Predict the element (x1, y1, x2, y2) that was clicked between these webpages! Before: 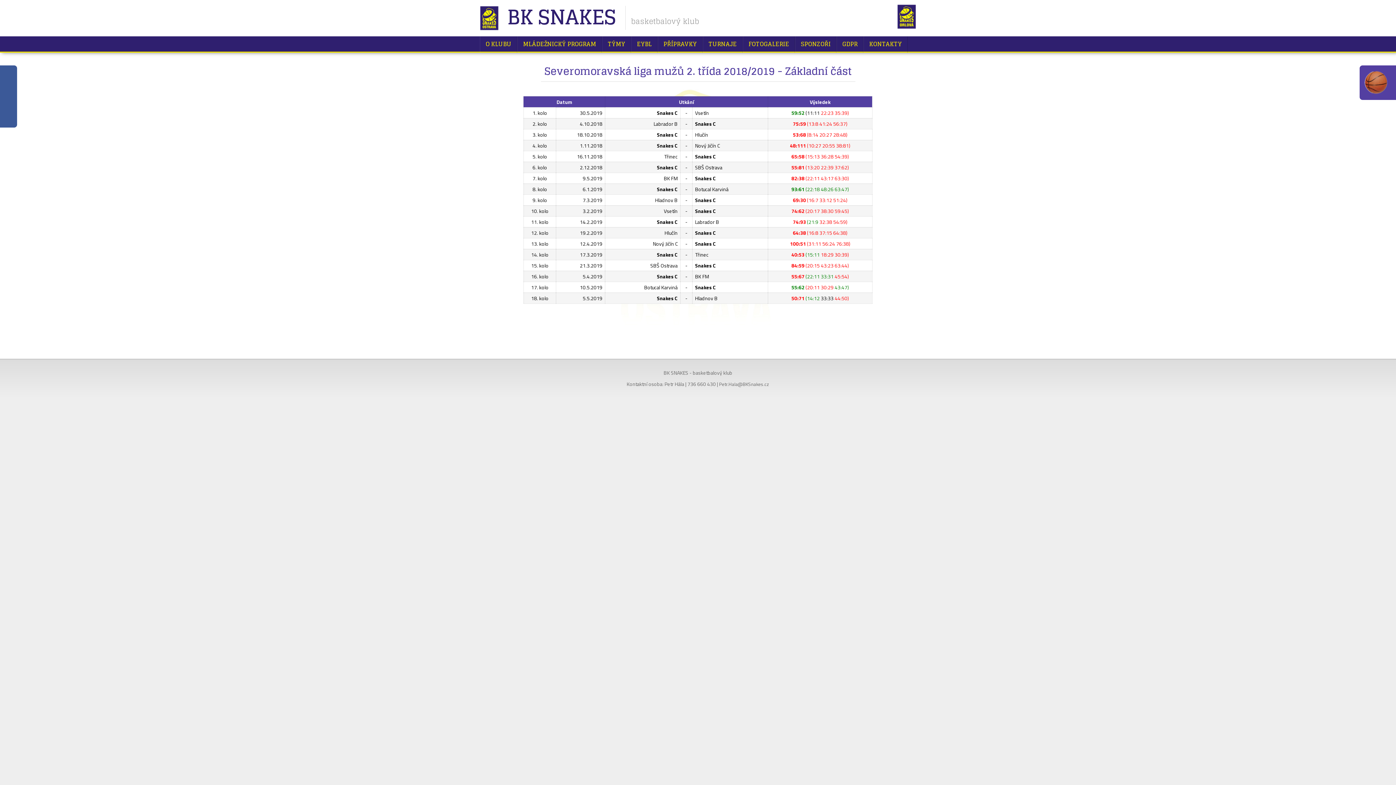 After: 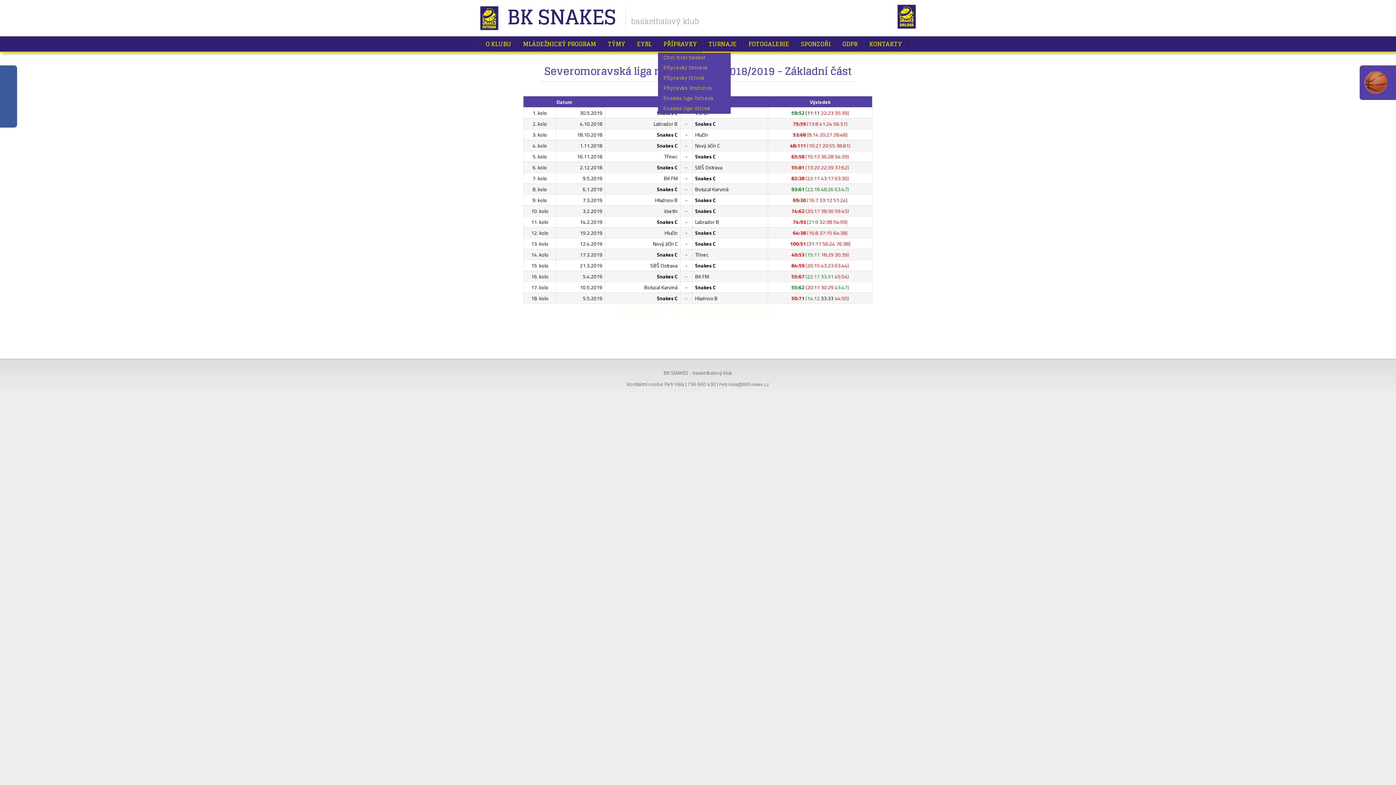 Action: label: PŘÍPRAVKY bbox: (658, 36, 702, 52)